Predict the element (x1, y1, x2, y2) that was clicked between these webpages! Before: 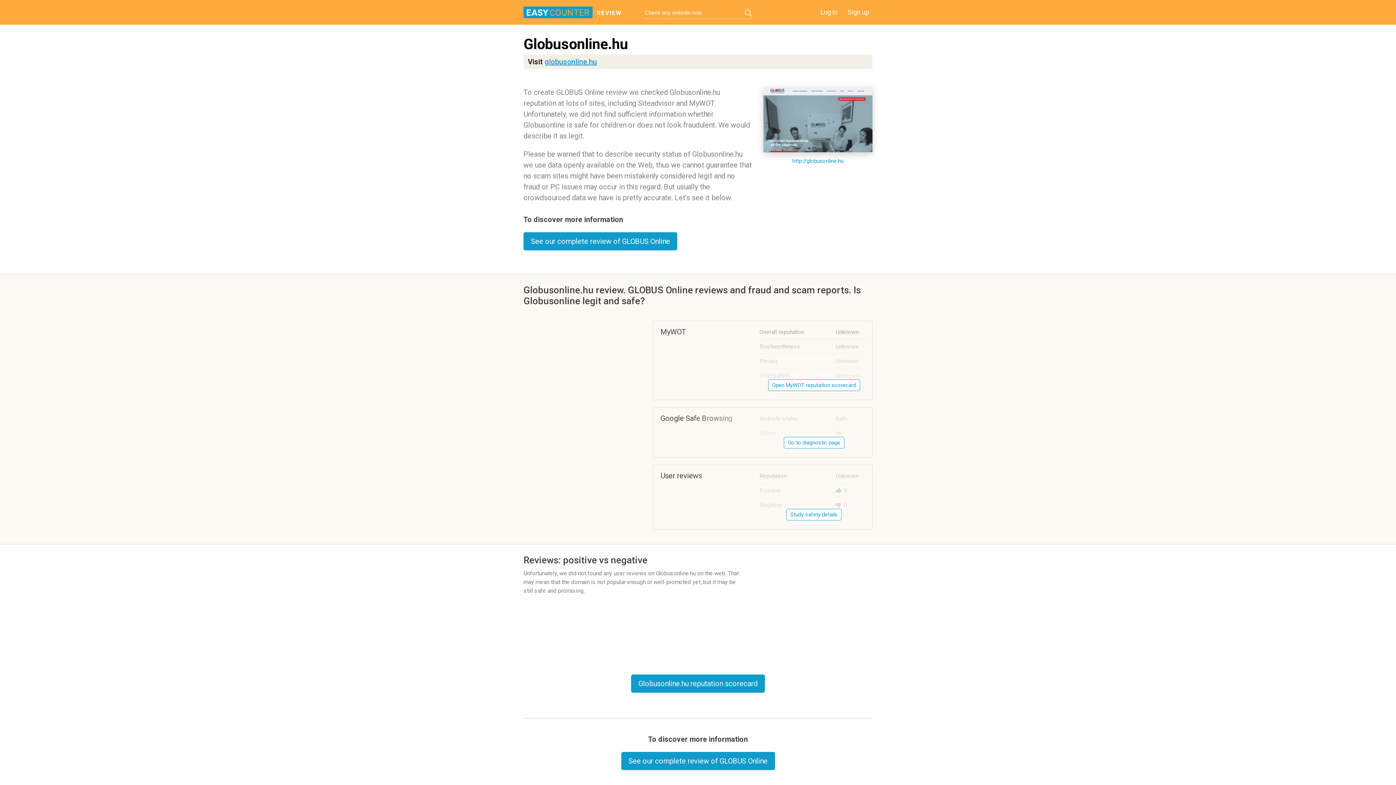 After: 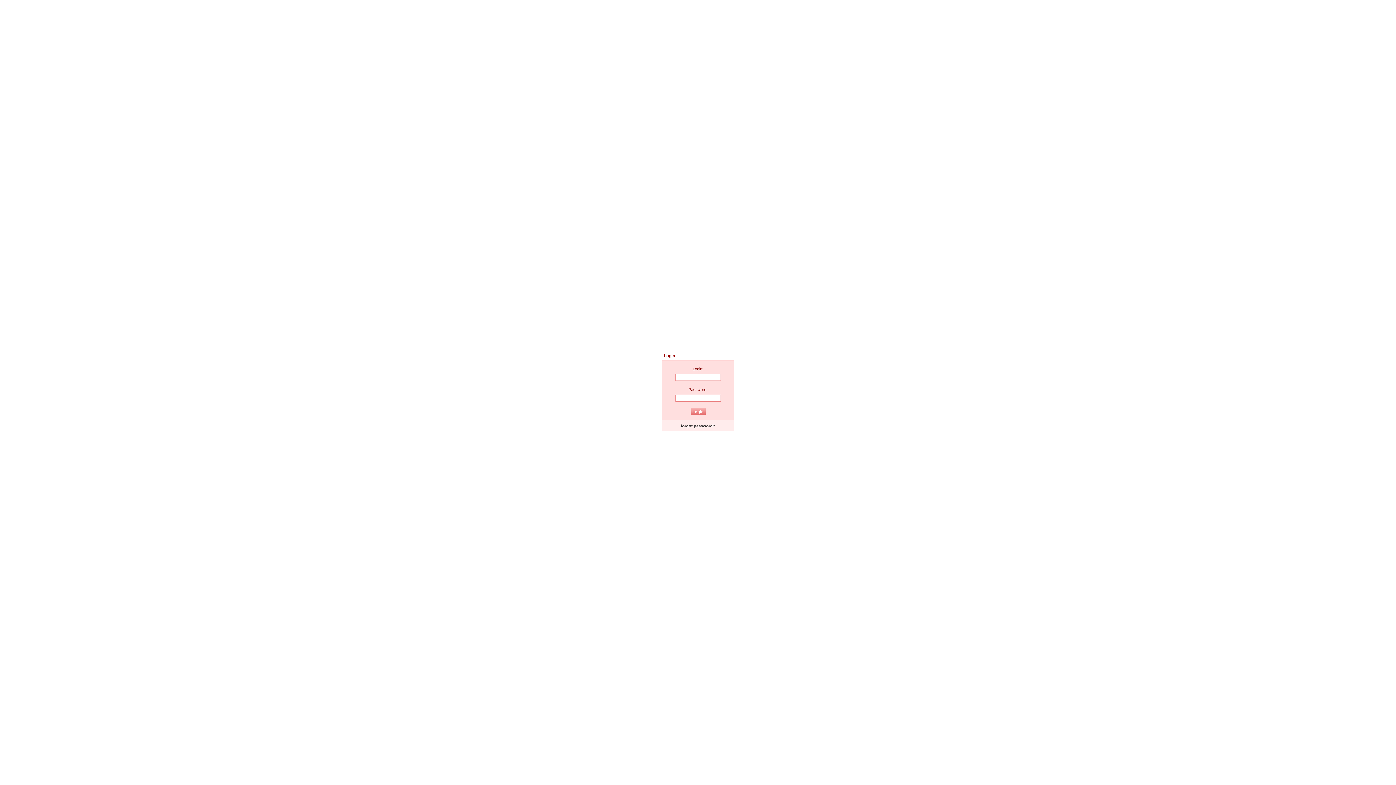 Action: label: Log in bbox: (817, 6, 841, 17)